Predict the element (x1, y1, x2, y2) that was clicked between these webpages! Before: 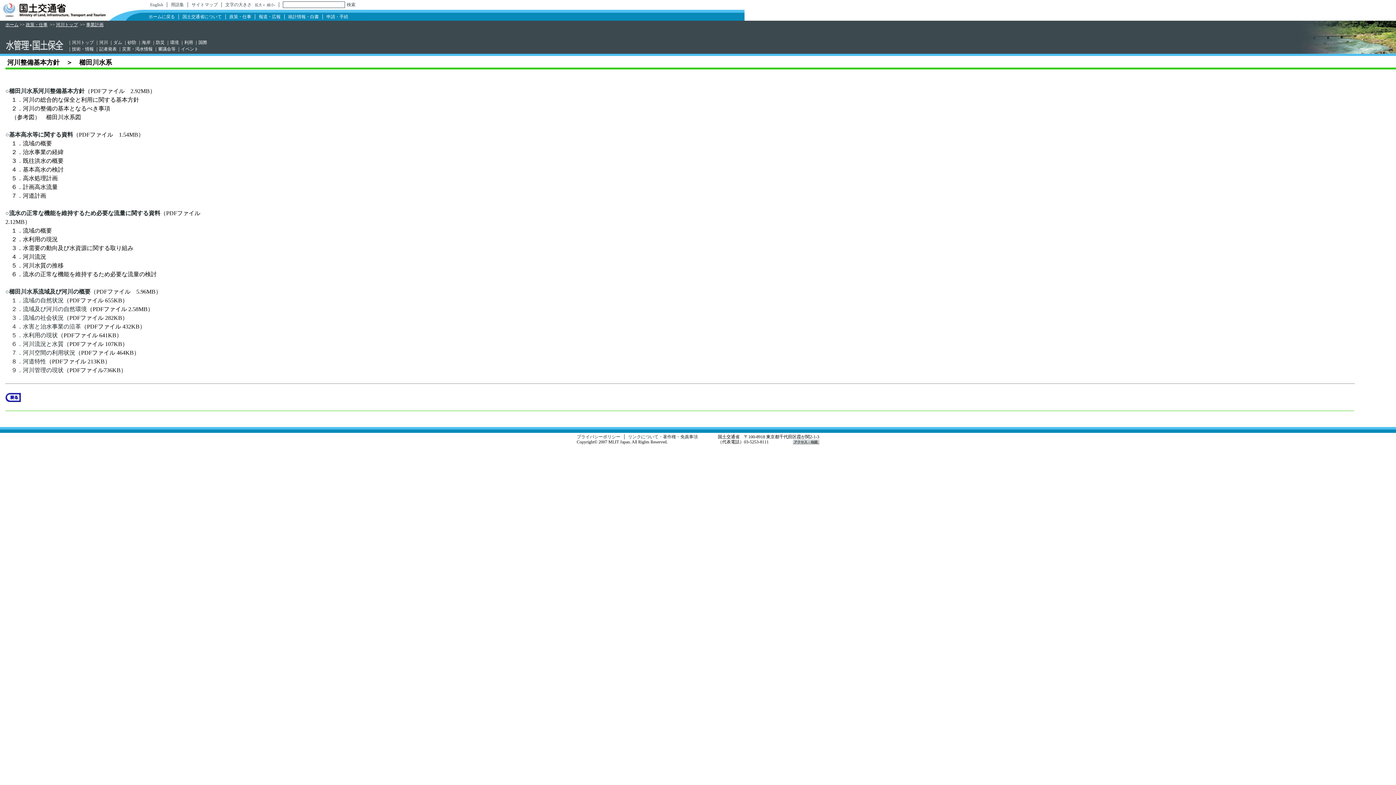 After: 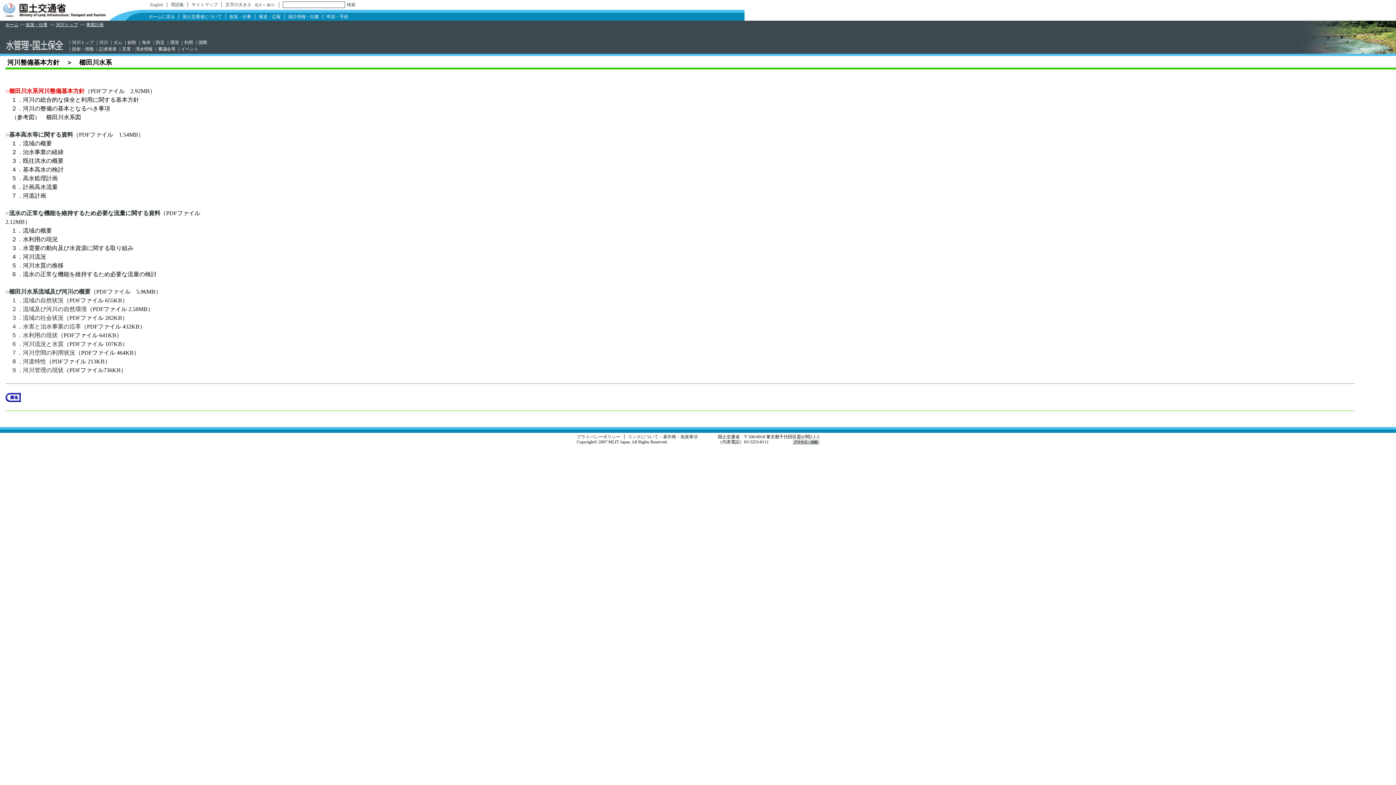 Action: bbox: (5, 88, 84, 94) label: ○櫛田川水系河川整備基本方針